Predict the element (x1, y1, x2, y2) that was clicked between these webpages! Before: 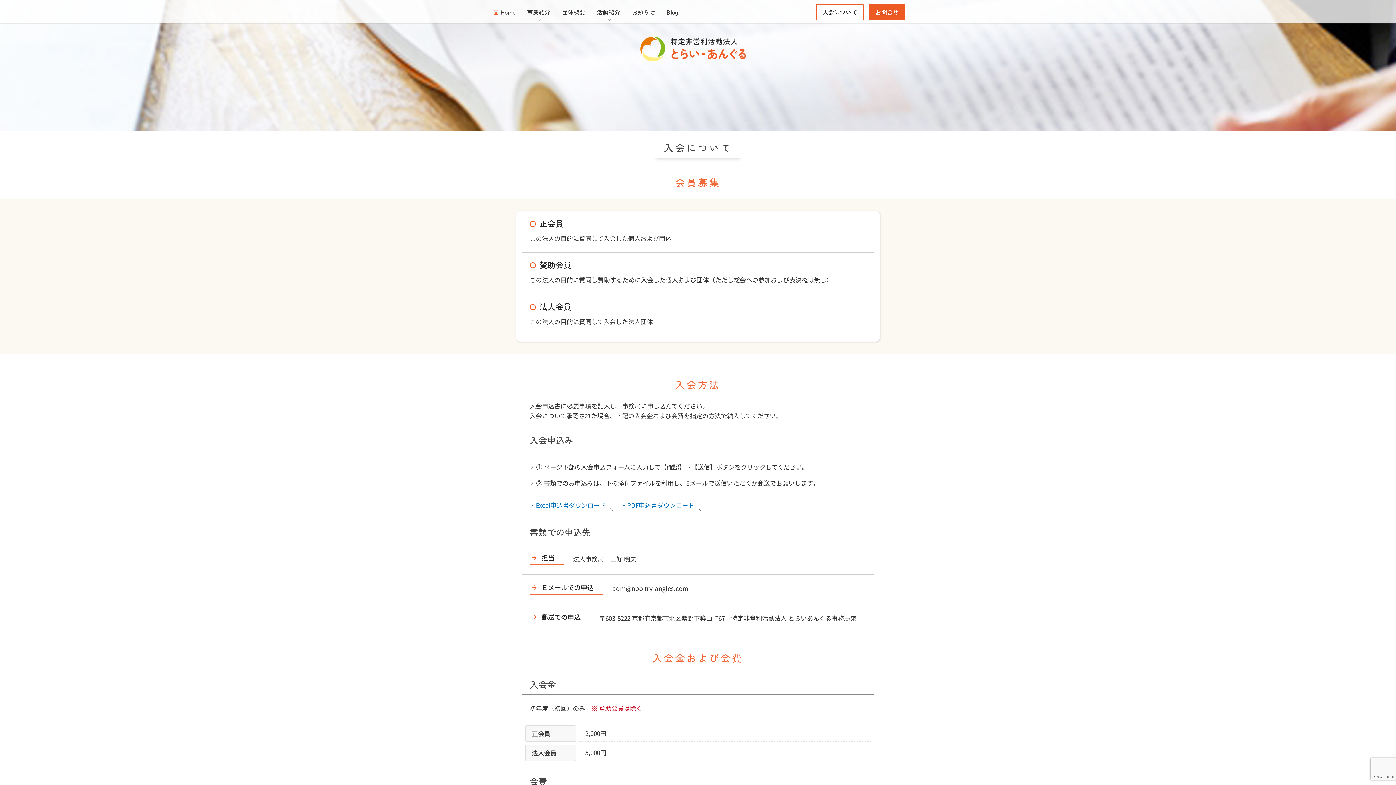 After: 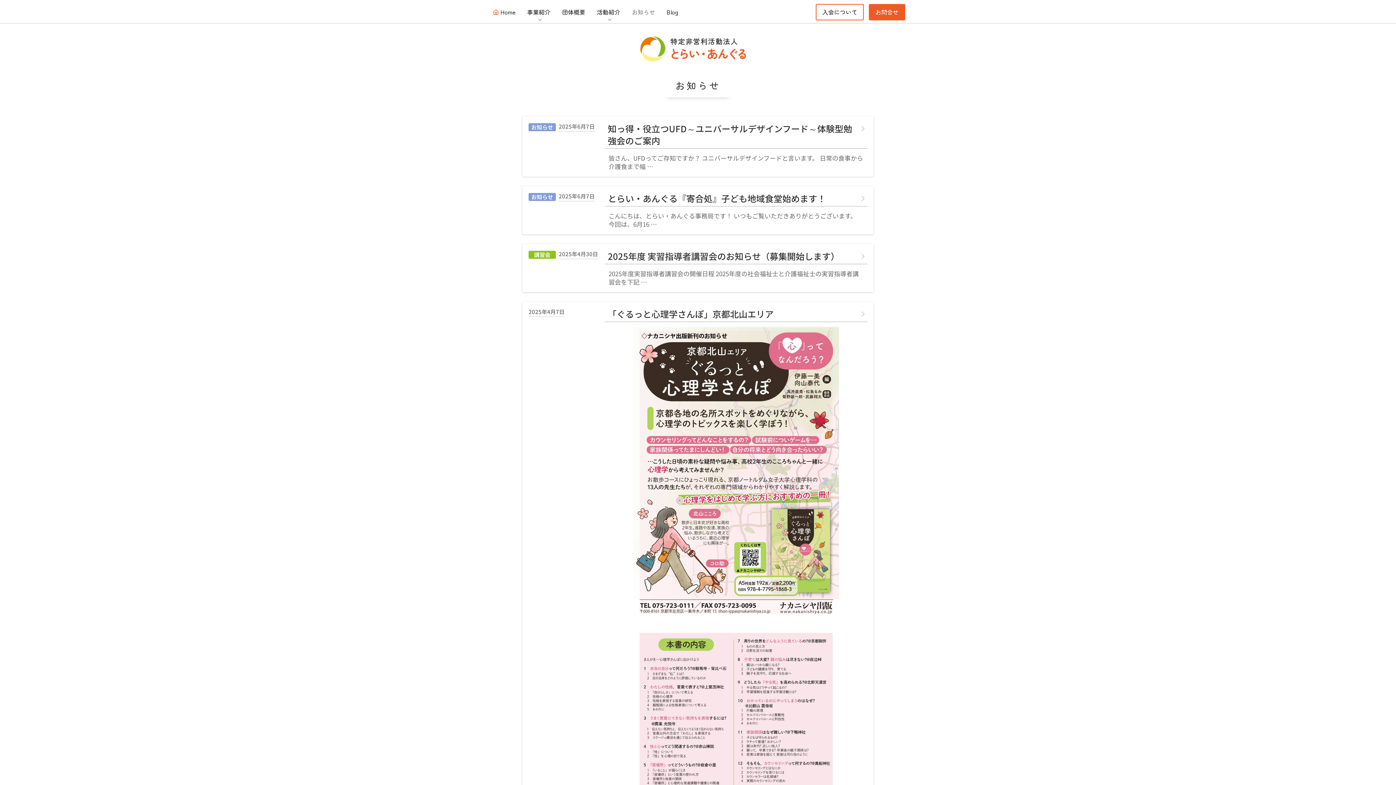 Action: label: お知らせ bbox: (626, 1, 661, 22)